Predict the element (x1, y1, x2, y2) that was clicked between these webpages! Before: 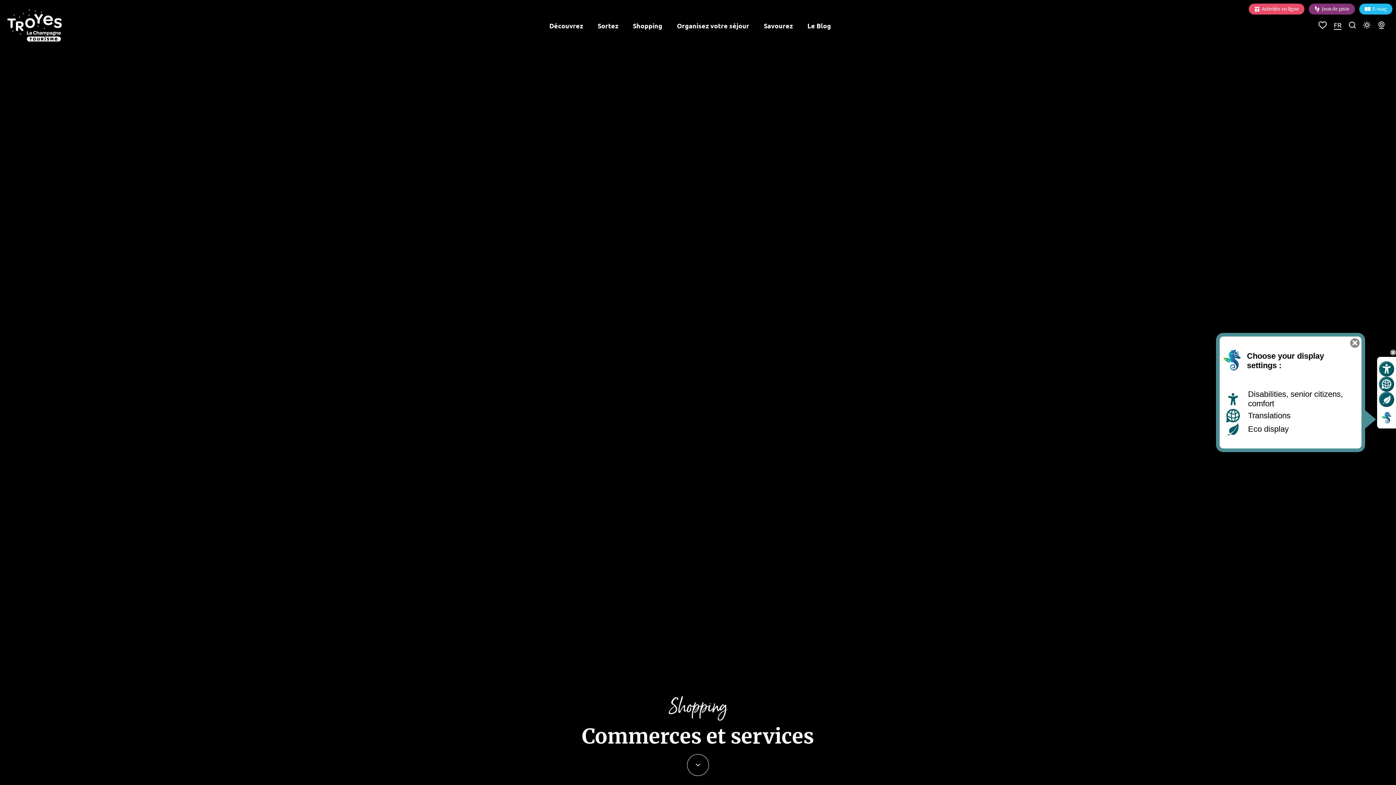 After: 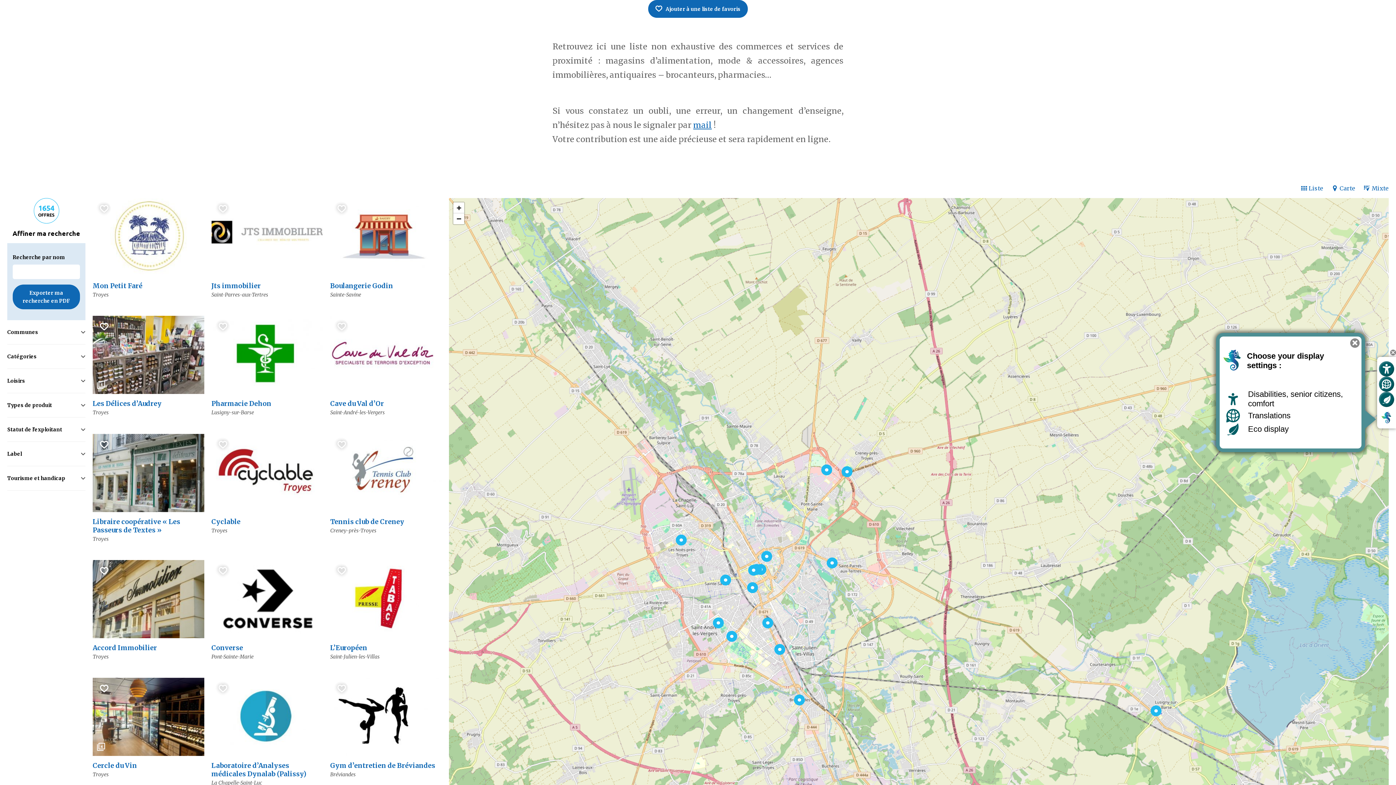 Action: label: Descendez bbox: (687, 754, 709, 776)